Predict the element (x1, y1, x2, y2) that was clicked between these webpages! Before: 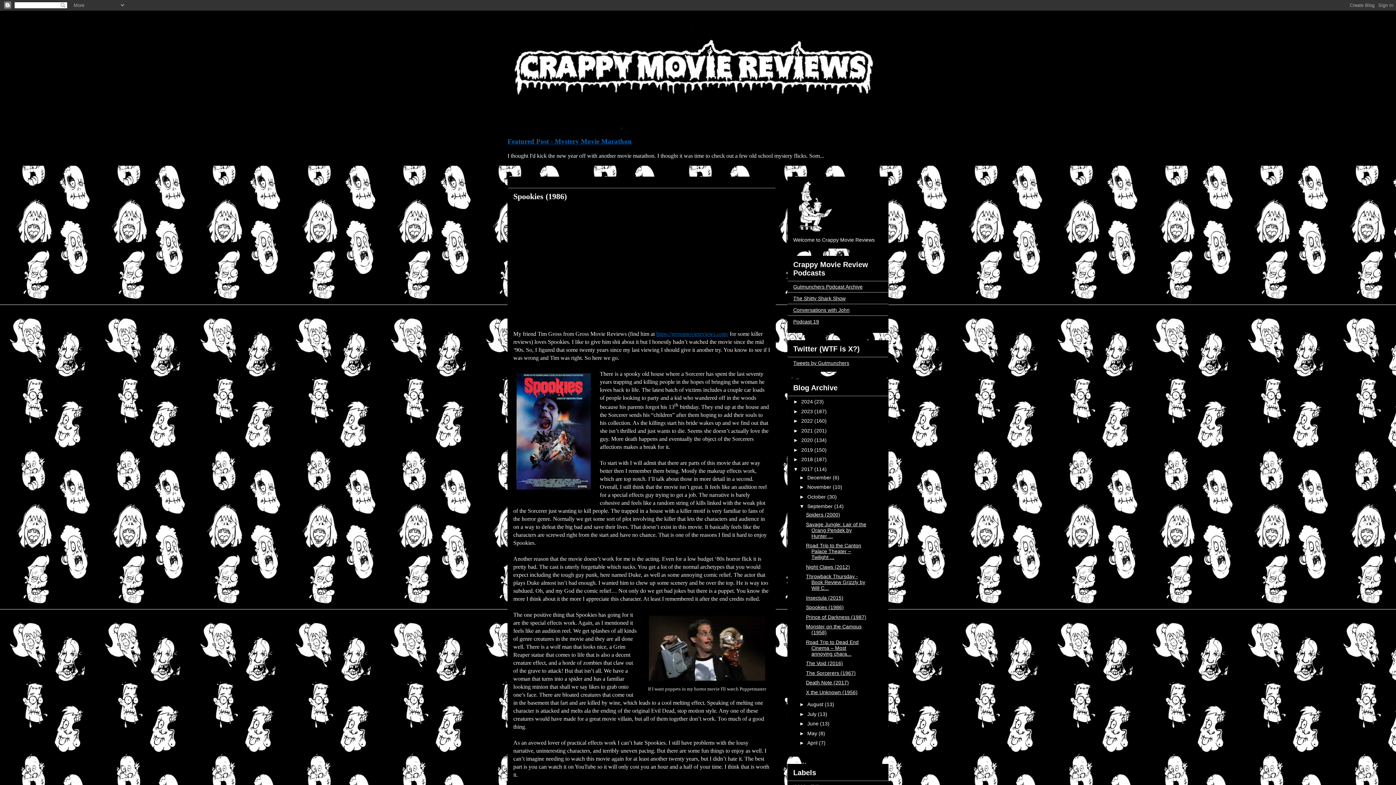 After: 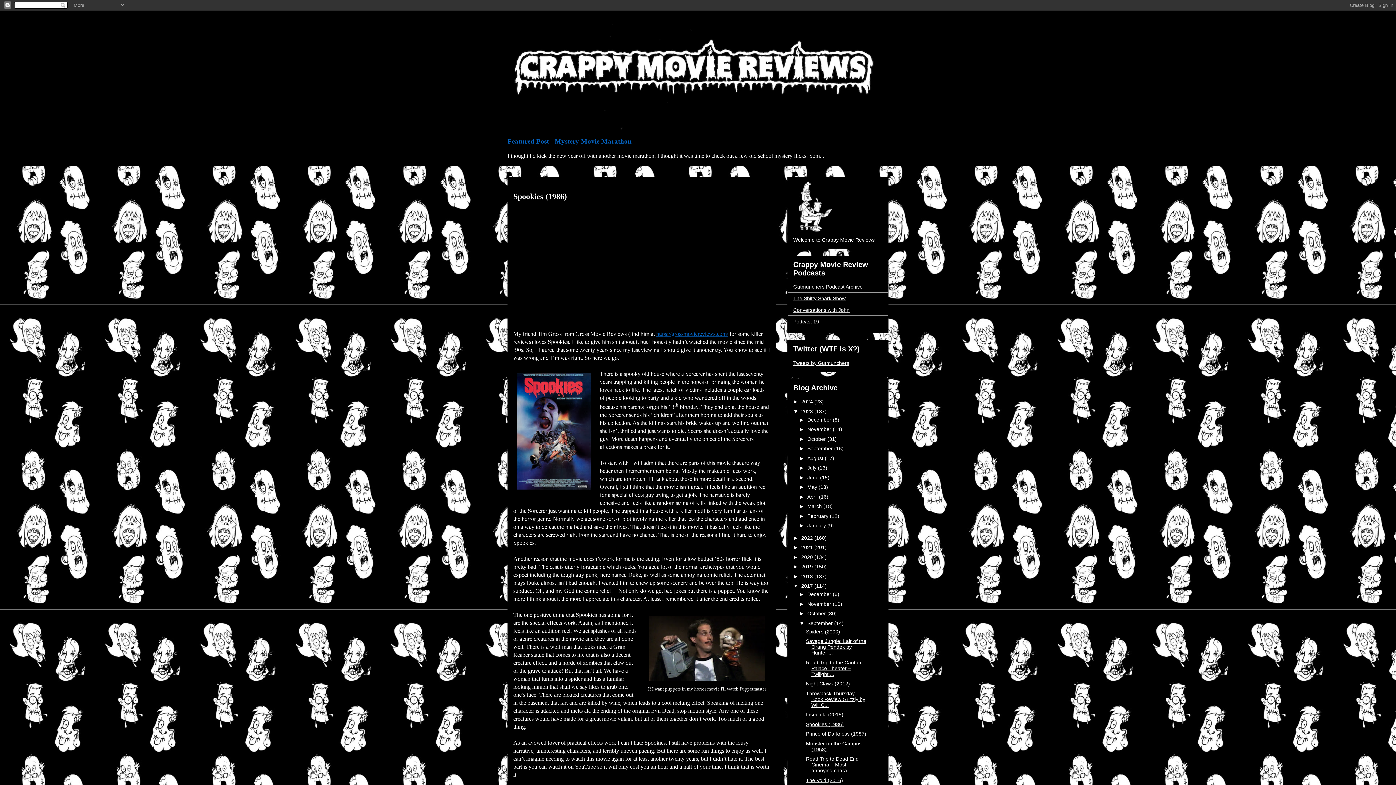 Action: bbox: (793, 408, 801, 414) label: ►  